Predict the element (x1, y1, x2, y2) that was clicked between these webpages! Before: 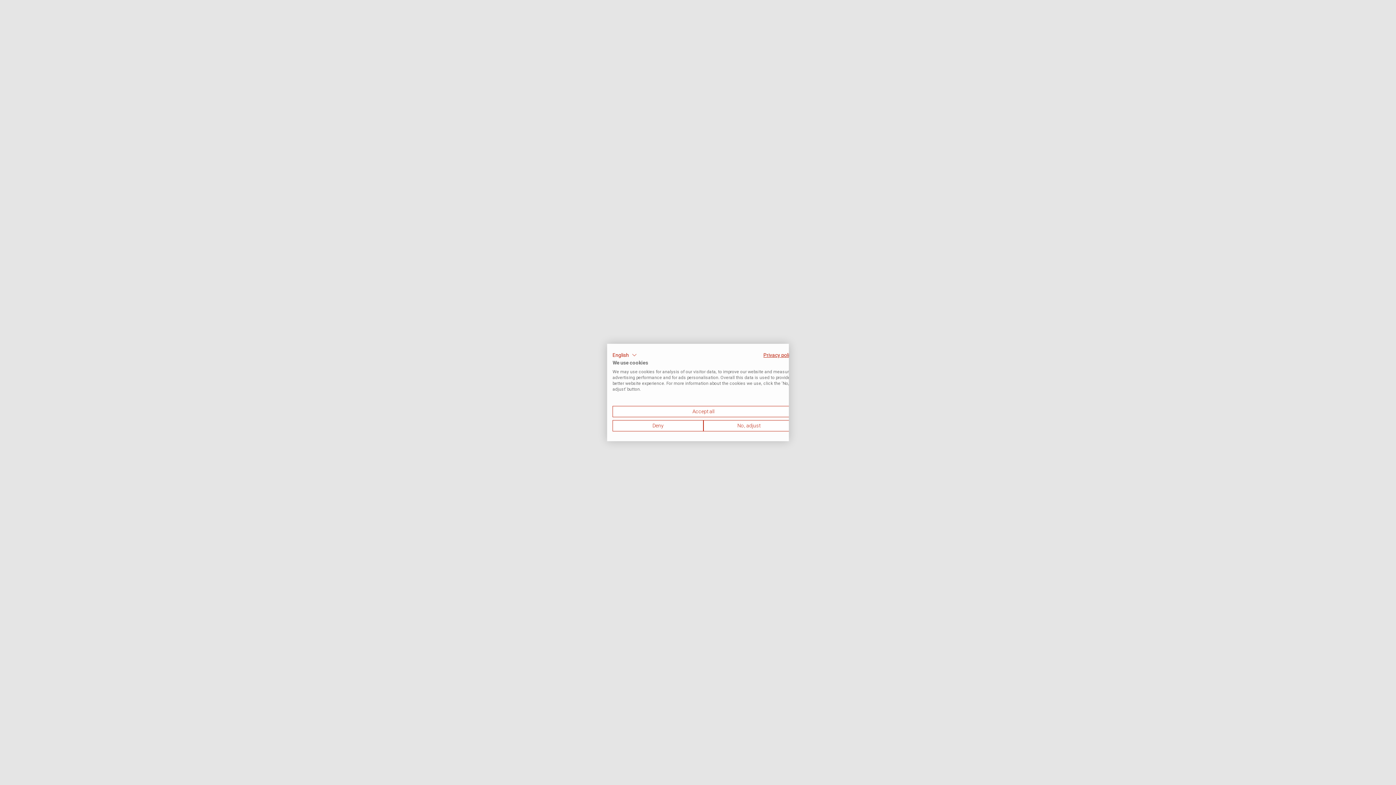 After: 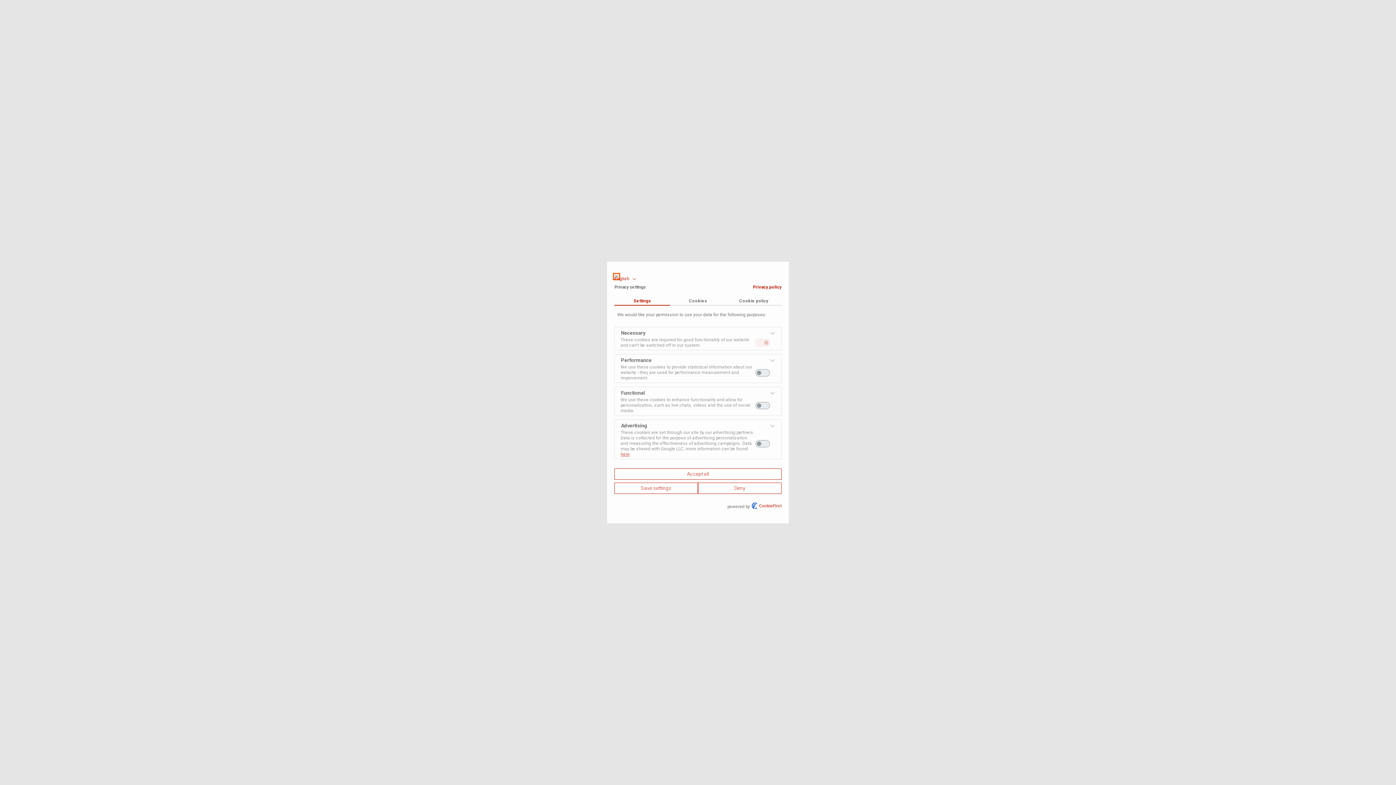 Action: label: Adjust cookie preferences bbox: (703, 420, 794, 431)